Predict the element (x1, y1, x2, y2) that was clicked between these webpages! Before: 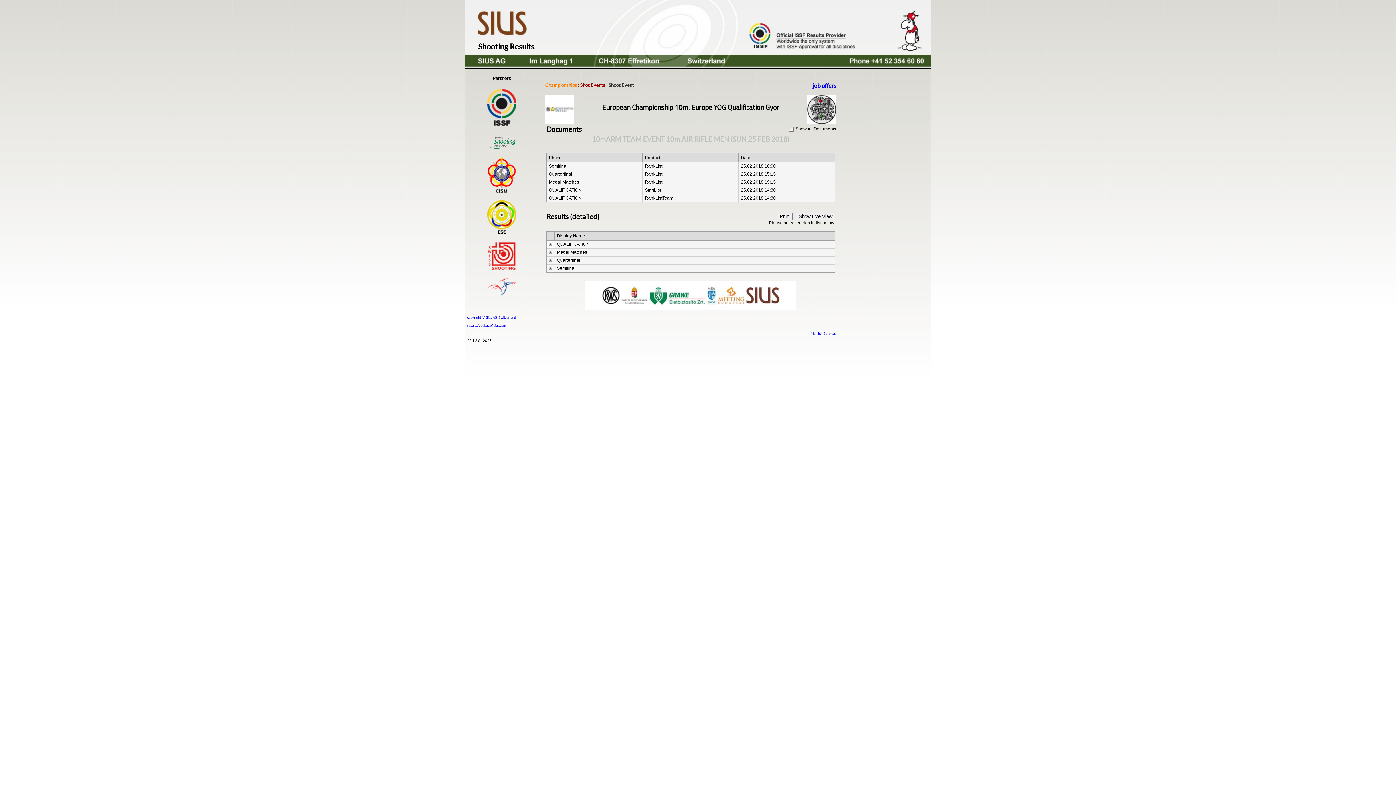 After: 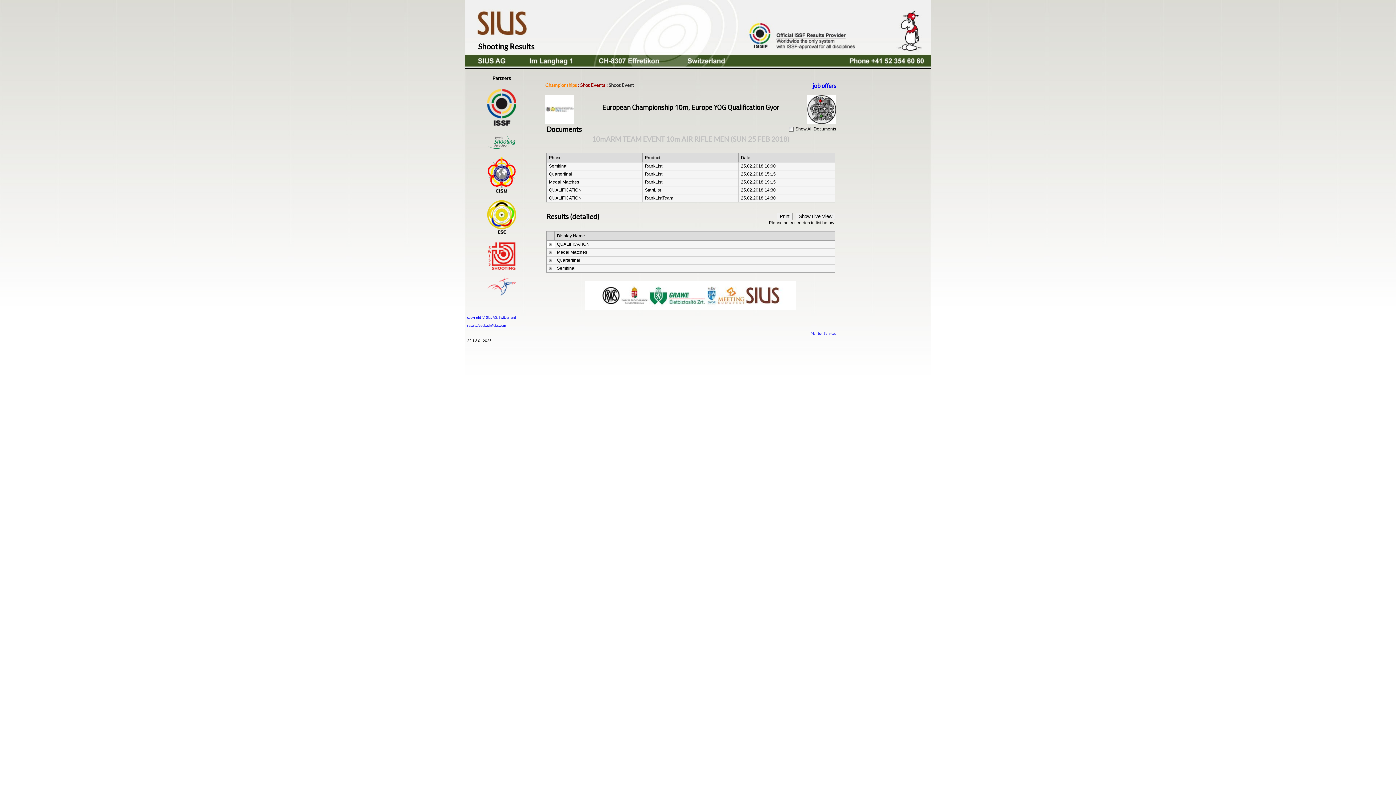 Action: bbox: (487, 229, 516, 236)